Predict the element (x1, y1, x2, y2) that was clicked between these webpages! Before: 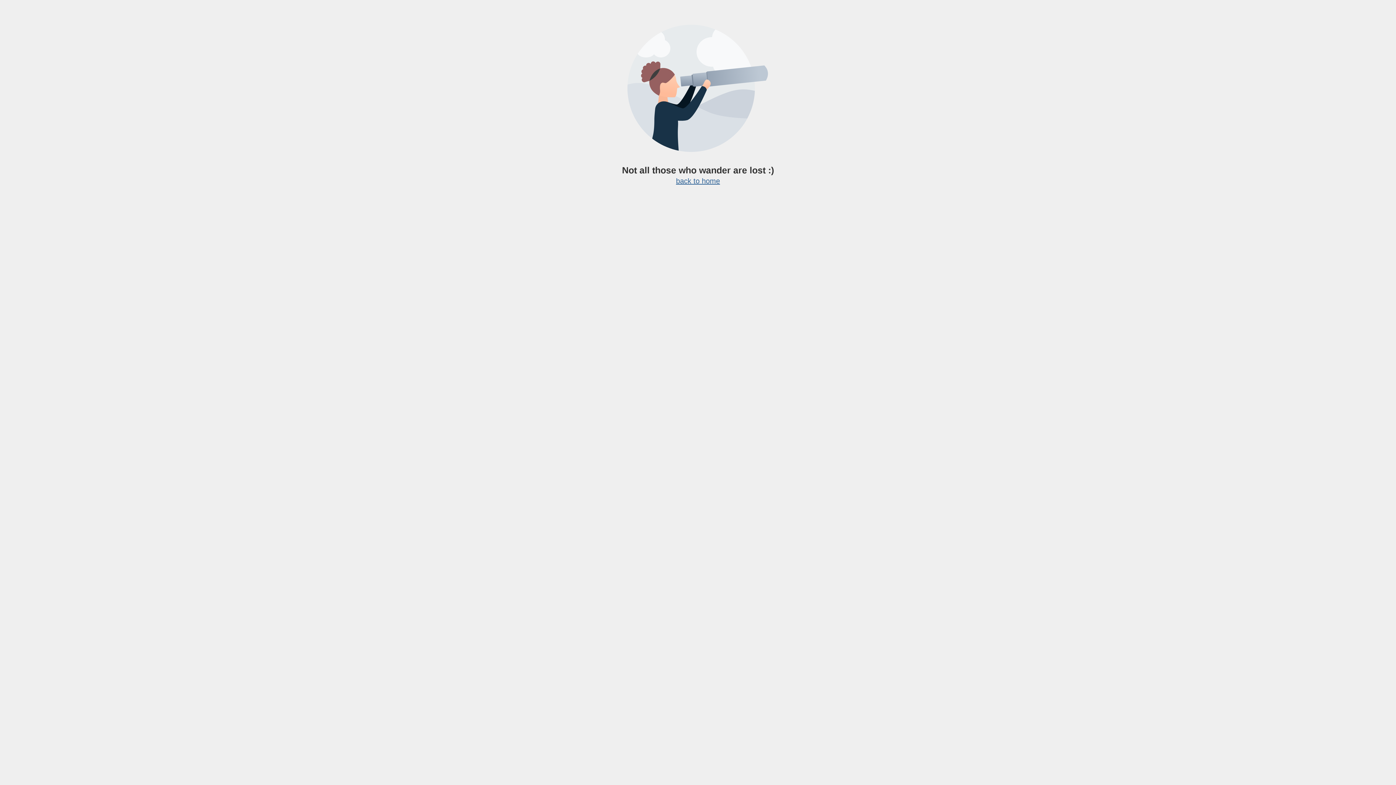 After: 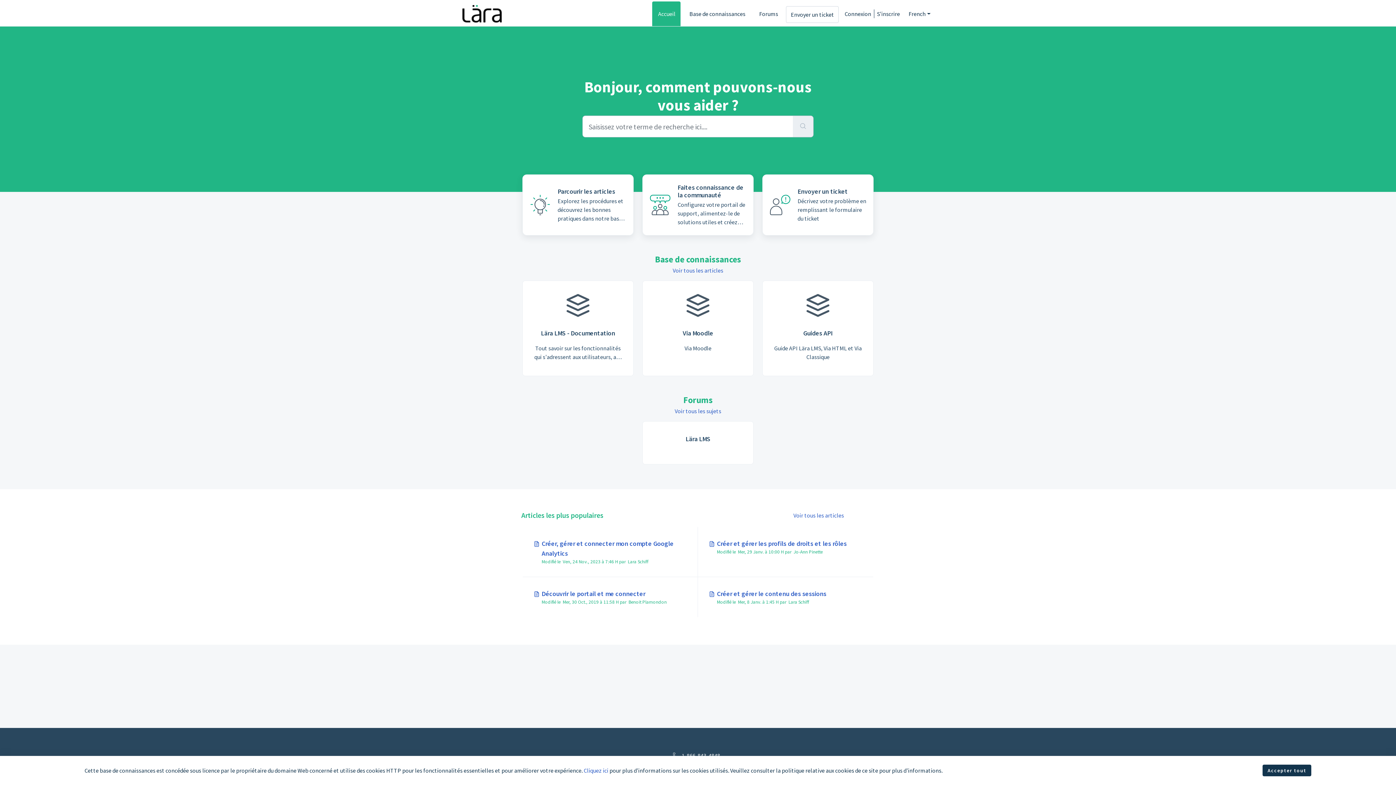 Action: label: back to home bbox: (676, 177, 720, 185)